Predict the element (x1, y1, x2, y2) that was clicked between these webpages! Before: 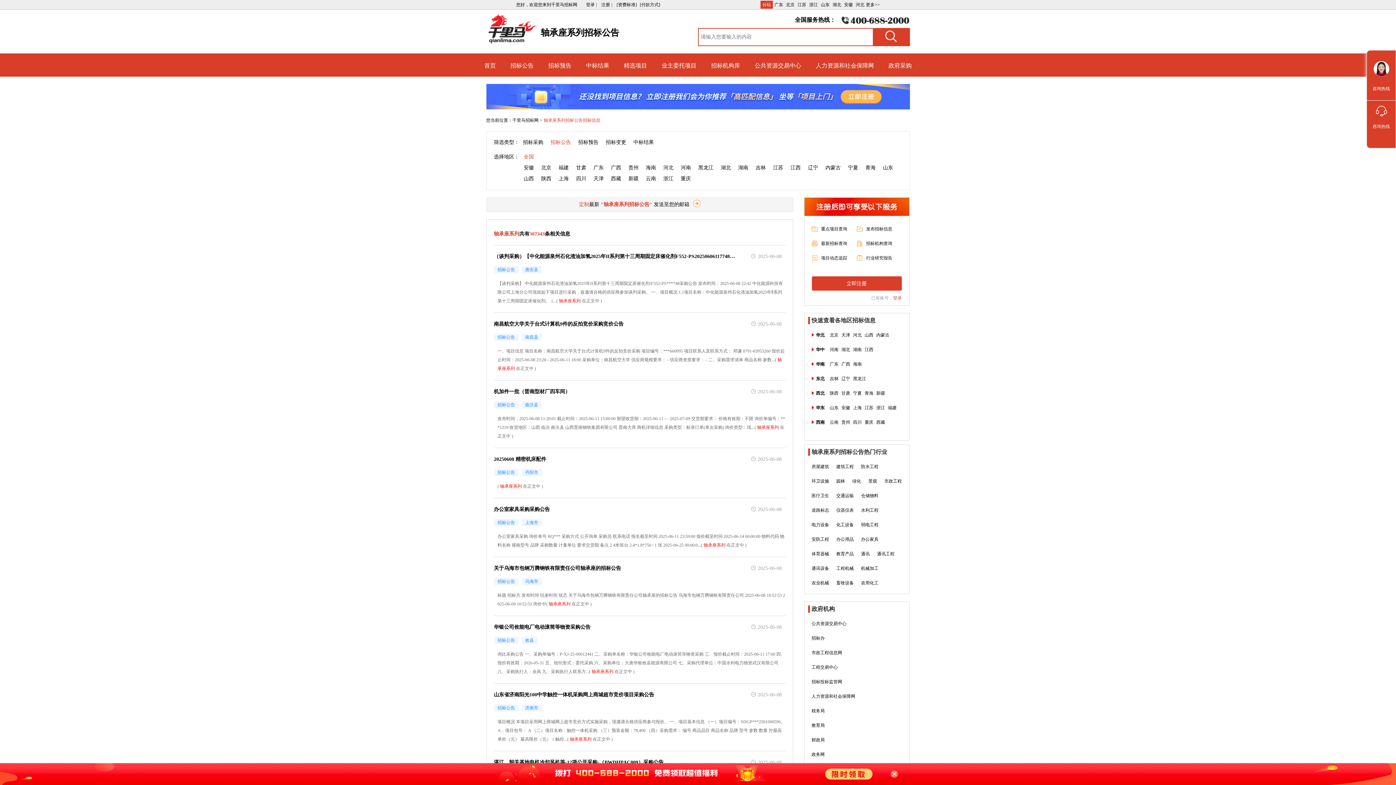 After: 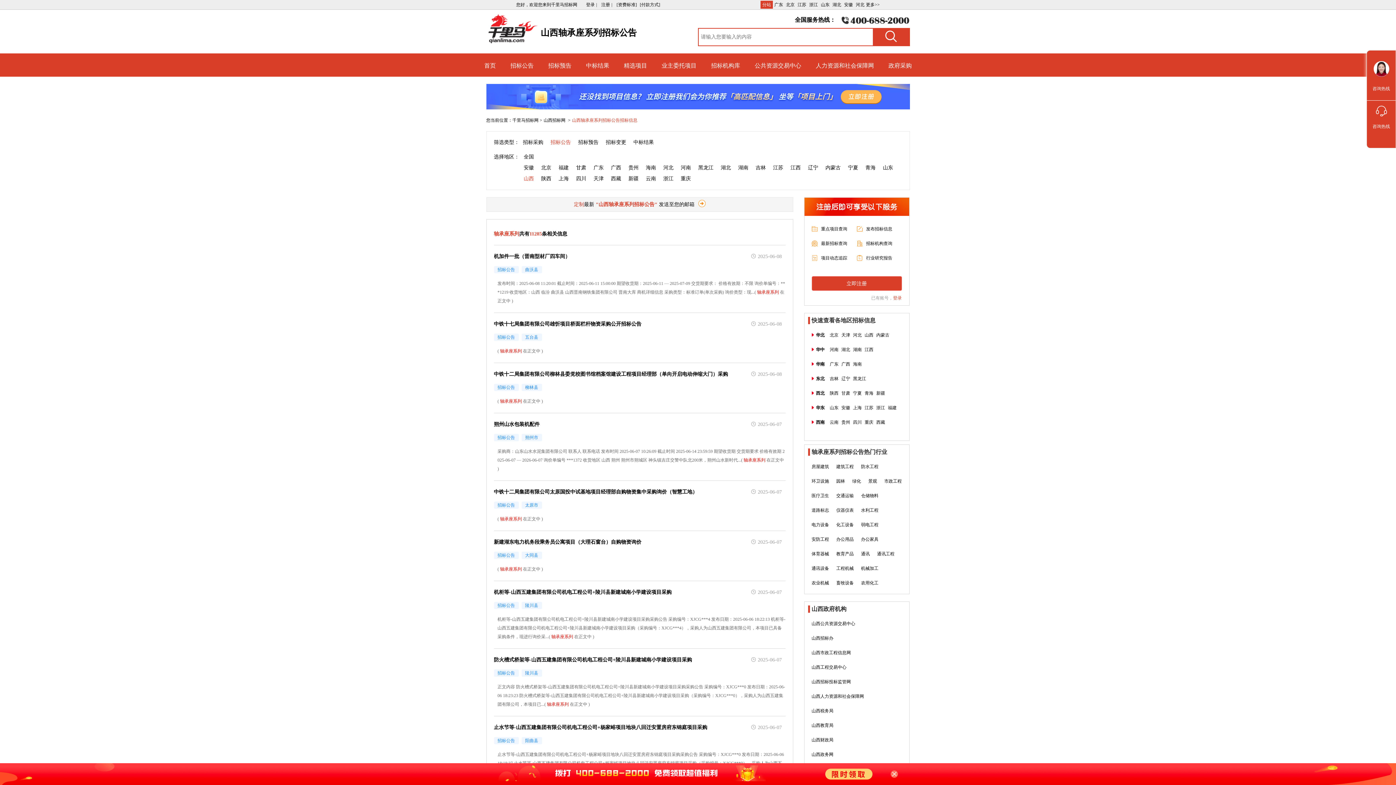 Action: bbox: (523, 175, 534, 182) label: 山西